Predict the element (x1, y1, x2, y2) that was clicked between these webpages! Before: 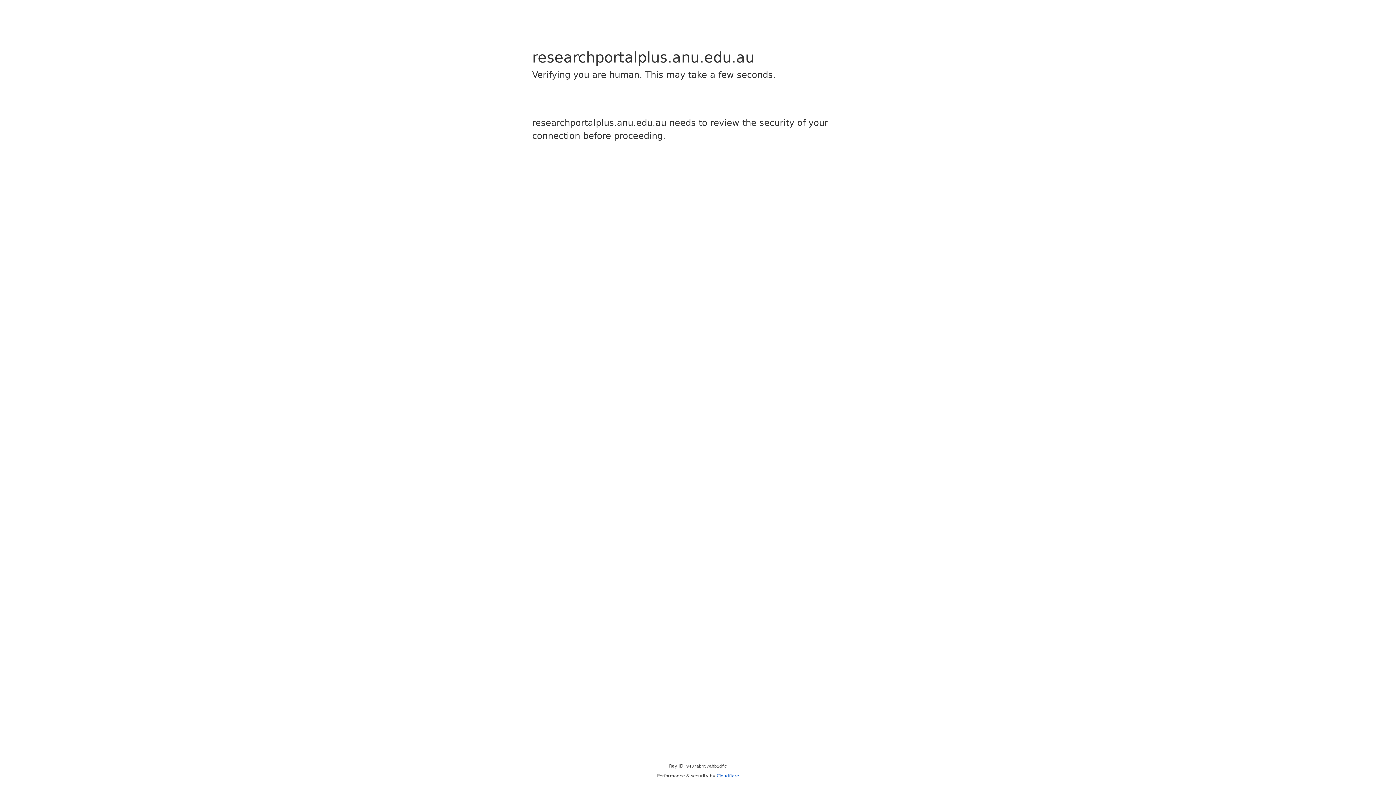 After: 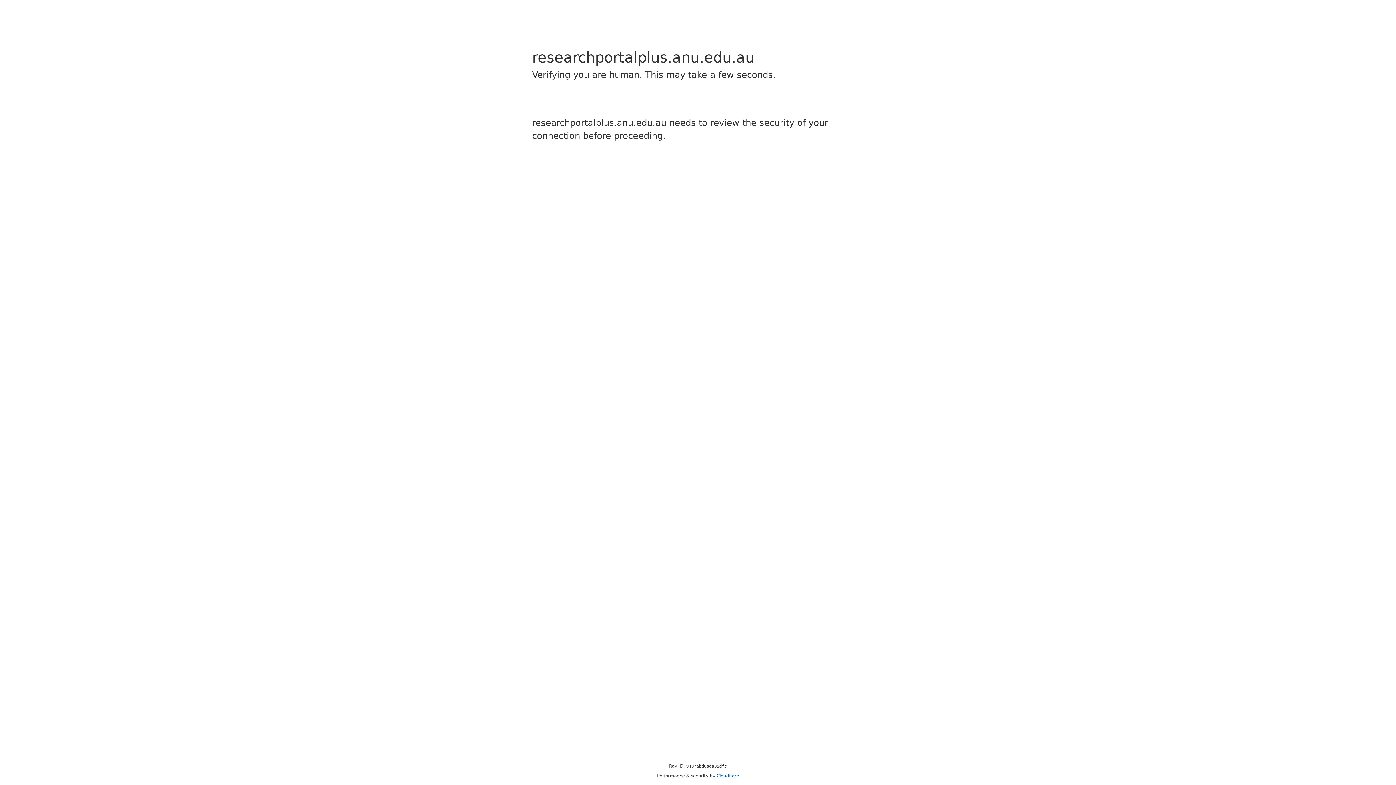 Action: label: Cloudflare bbox: (716, 773, 739, 778)